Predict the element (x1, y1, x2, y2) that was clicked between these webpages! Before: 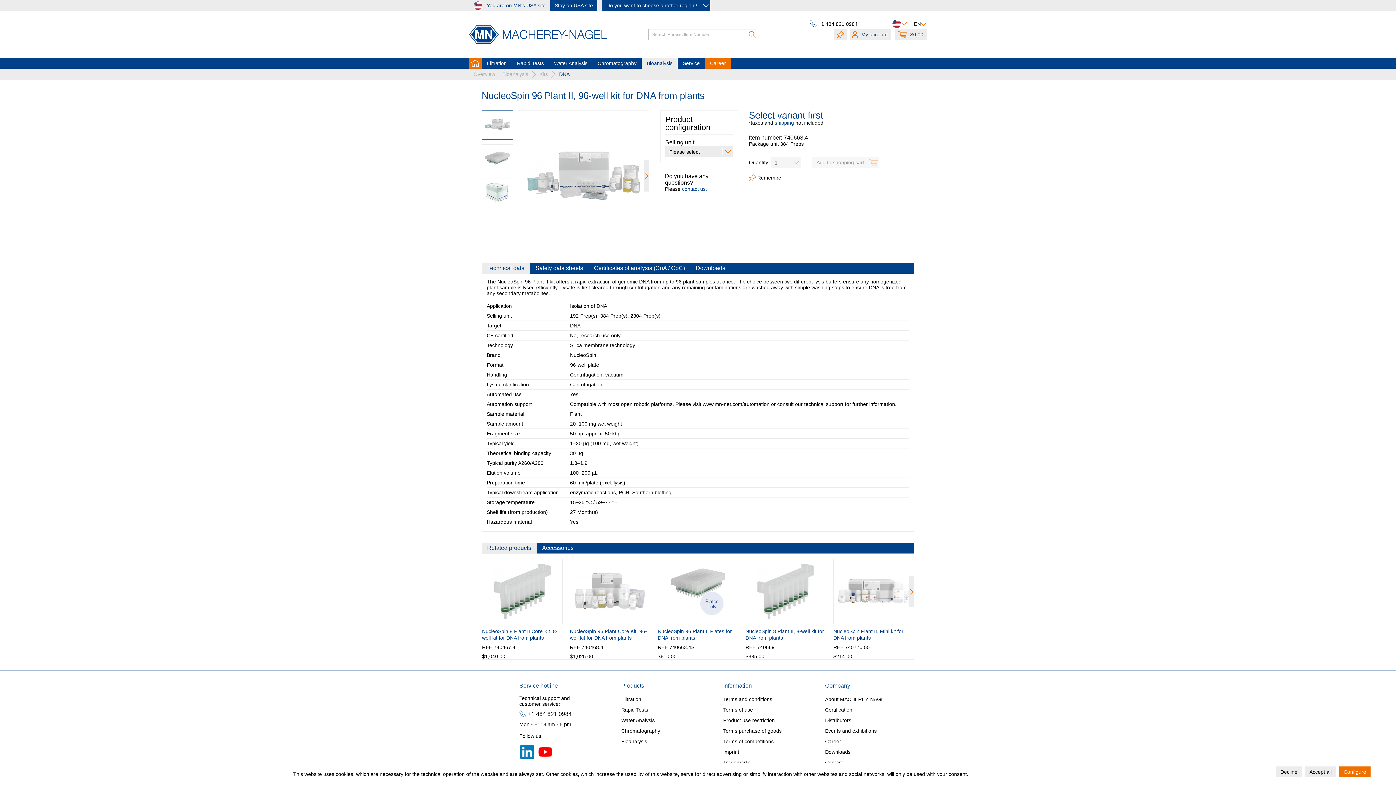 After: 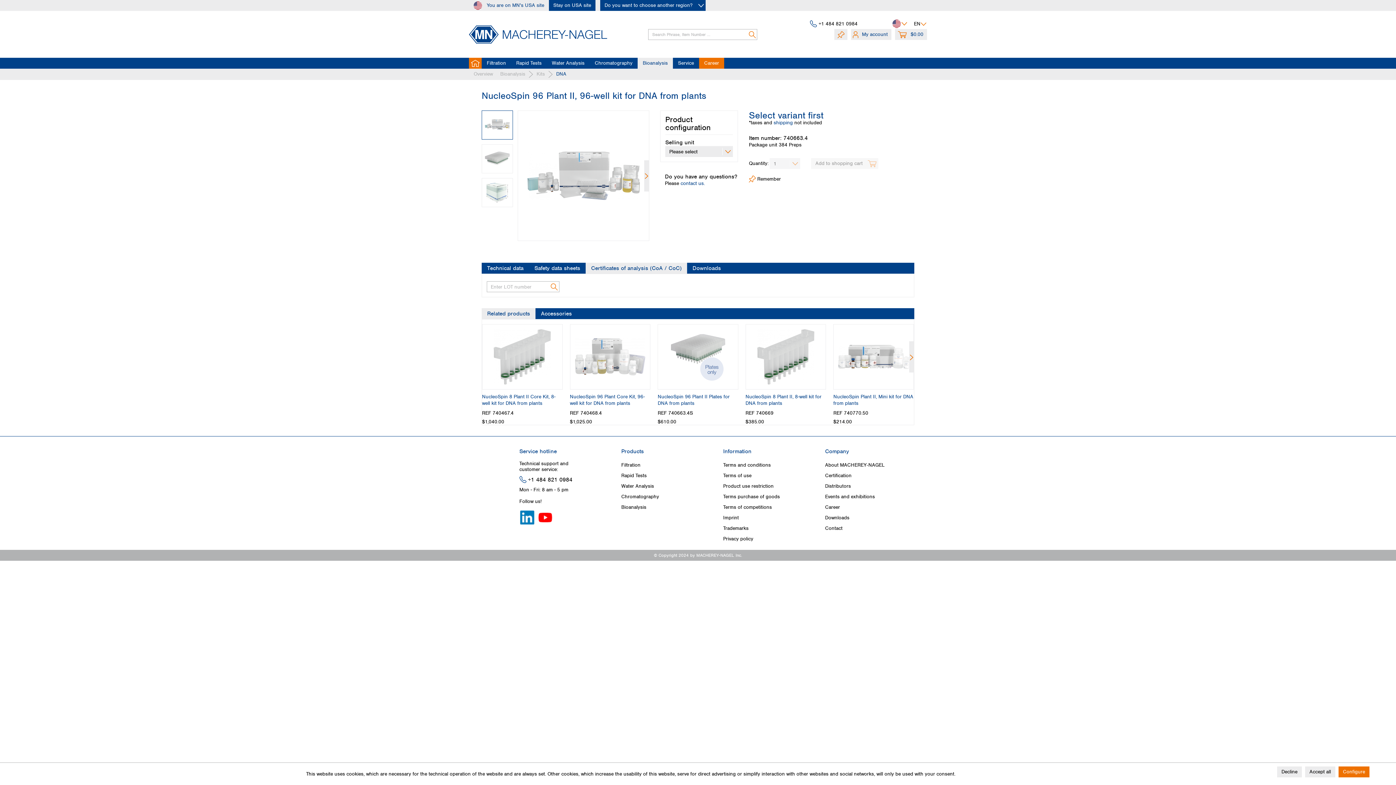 Action: bbox: (588, 262, 690, 273) label: Certificates of analysis (CoA / CoC)